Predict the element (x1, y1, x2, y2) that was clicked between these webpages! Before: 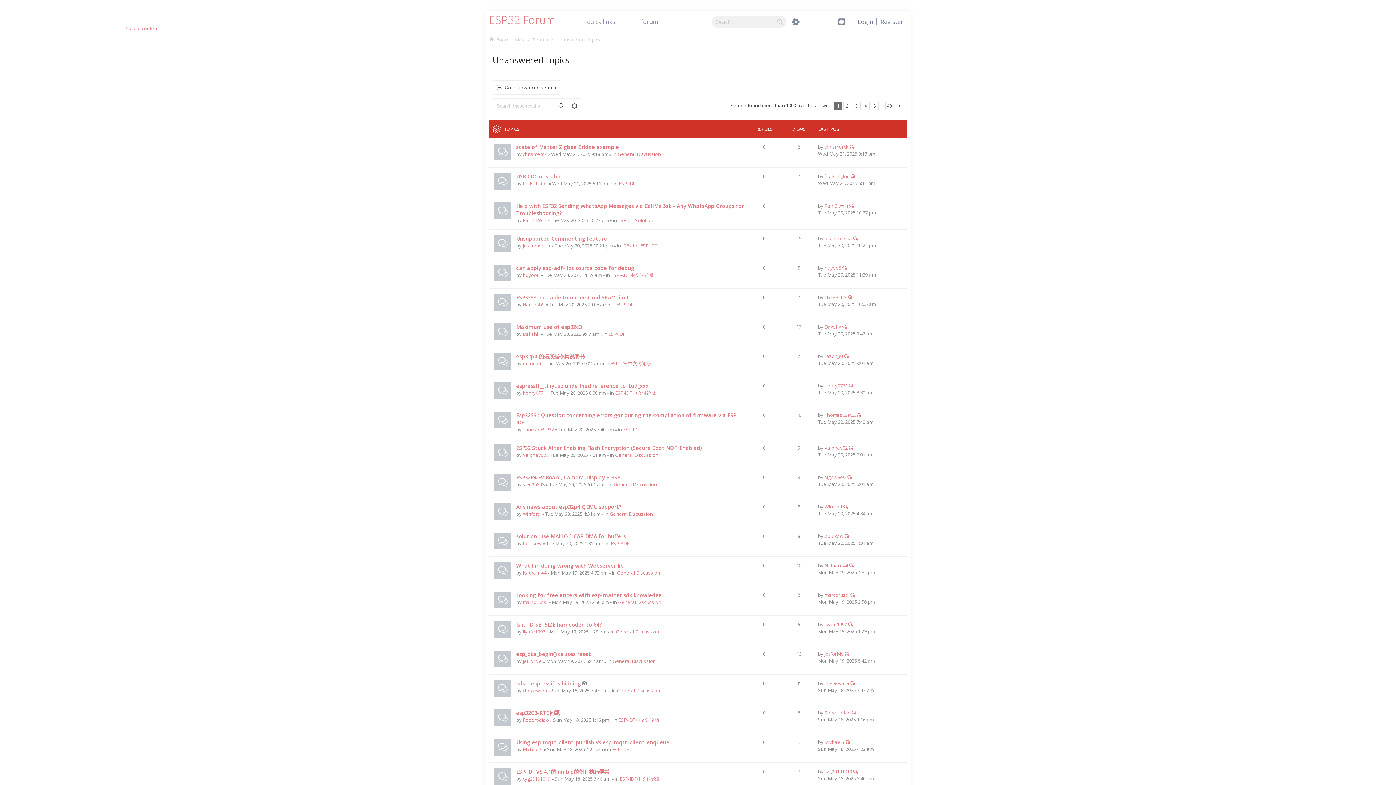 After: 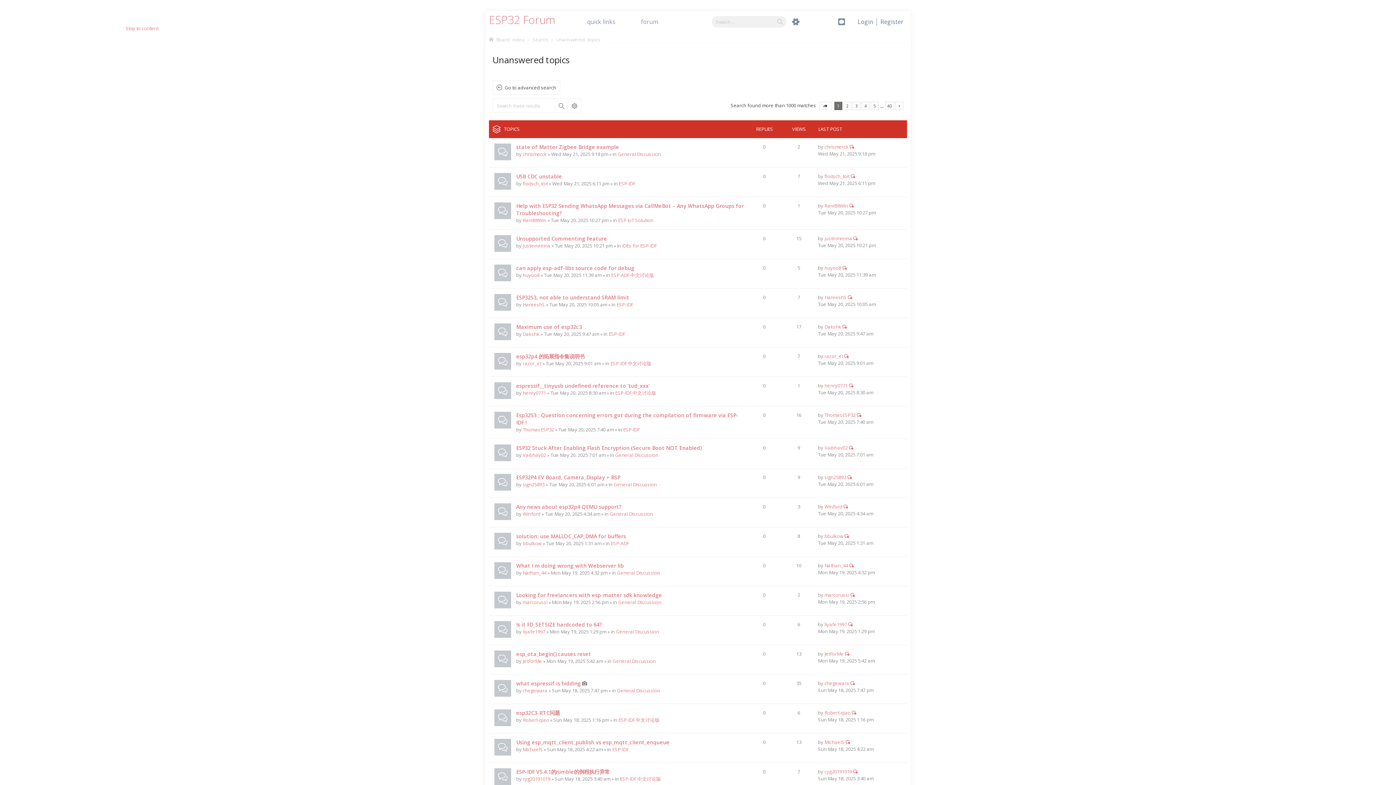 Action: label: Search bbox: (78, 262, 98, 269)